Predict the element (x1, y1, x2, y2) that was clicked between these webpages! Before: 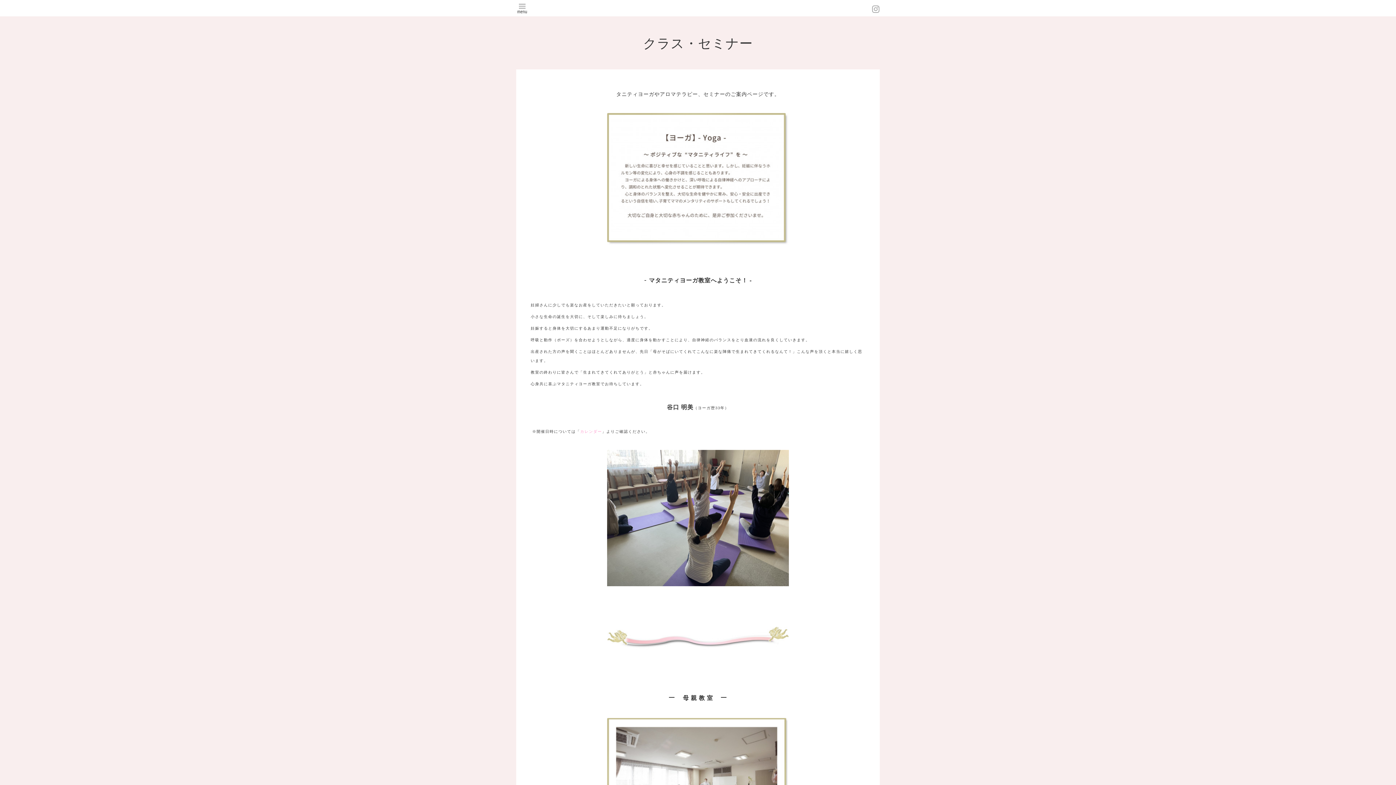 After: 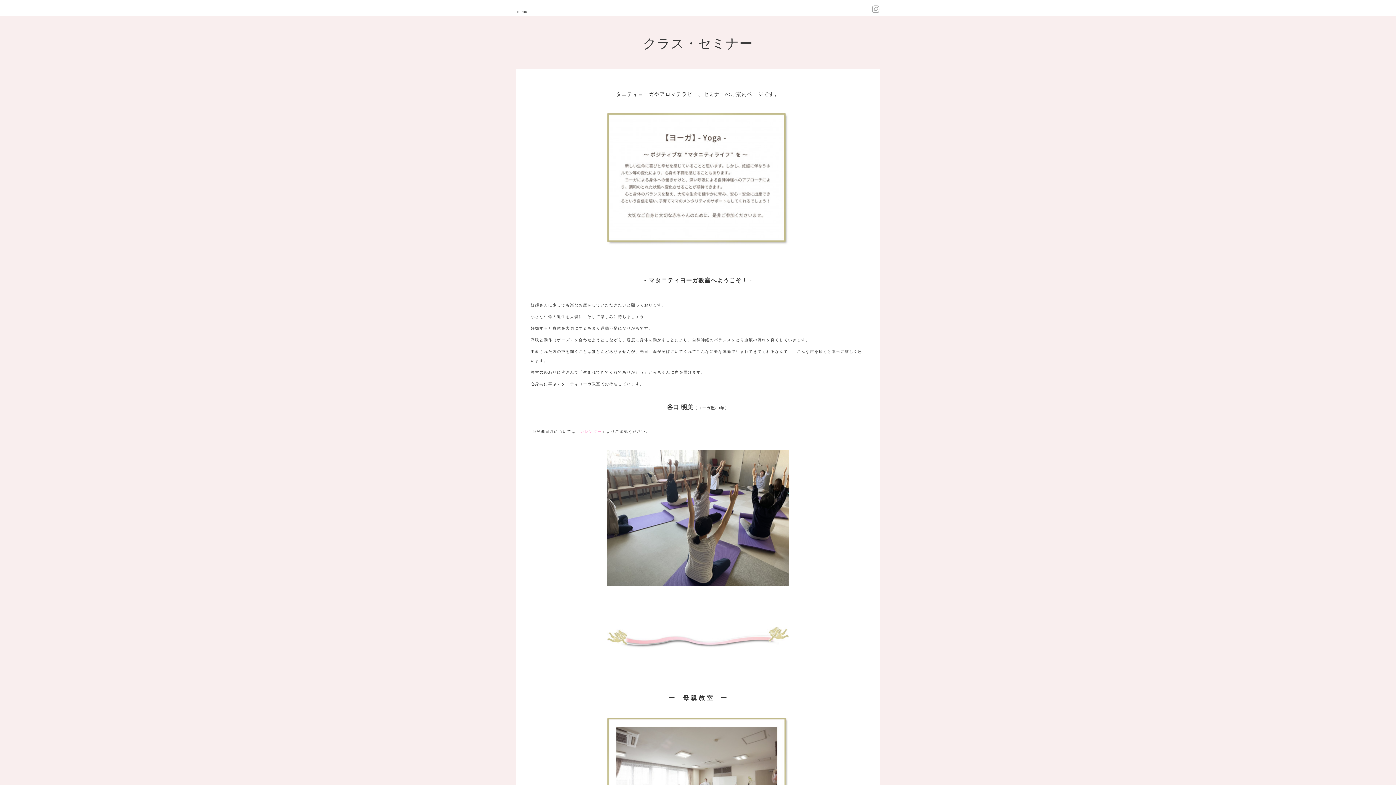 Action: bbox: (580, 429, 602, 433) label: カレンダー